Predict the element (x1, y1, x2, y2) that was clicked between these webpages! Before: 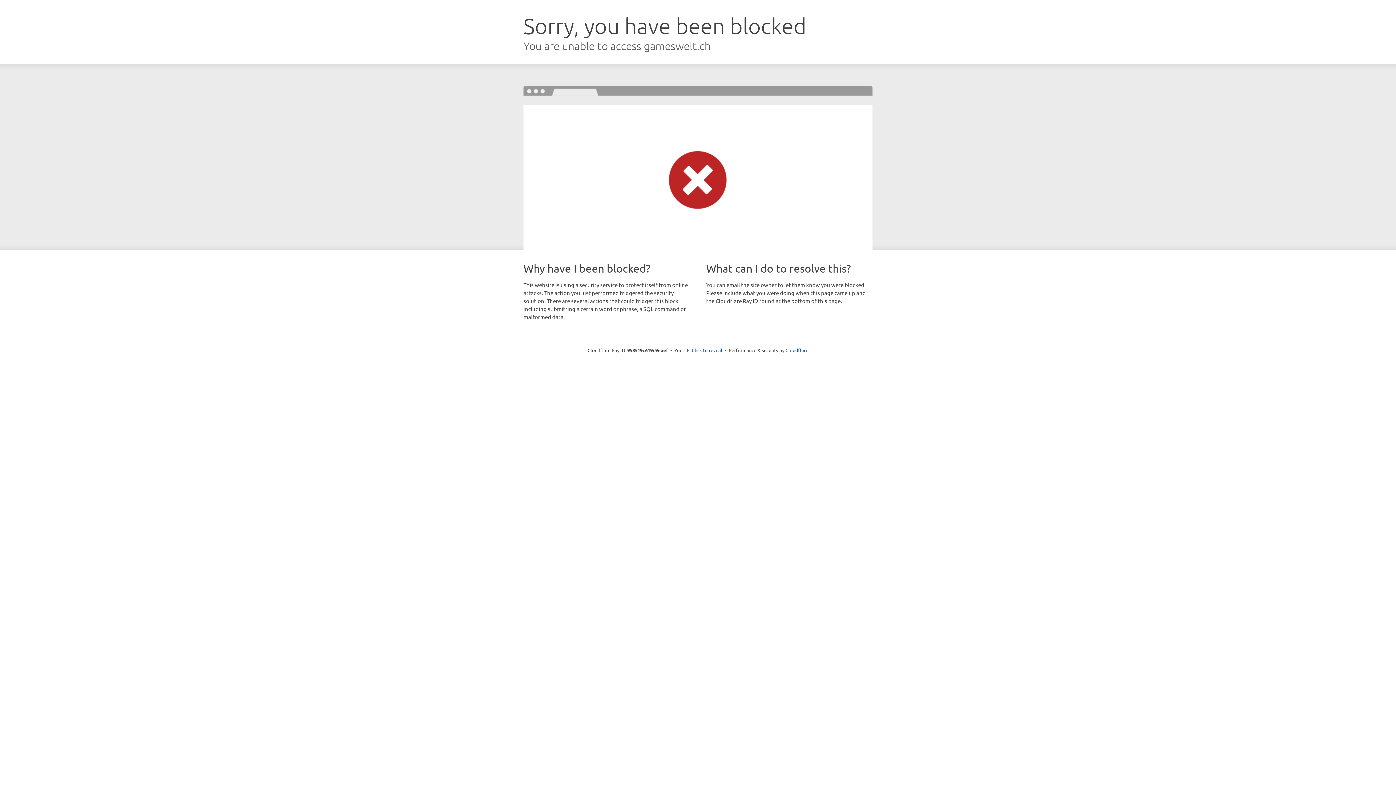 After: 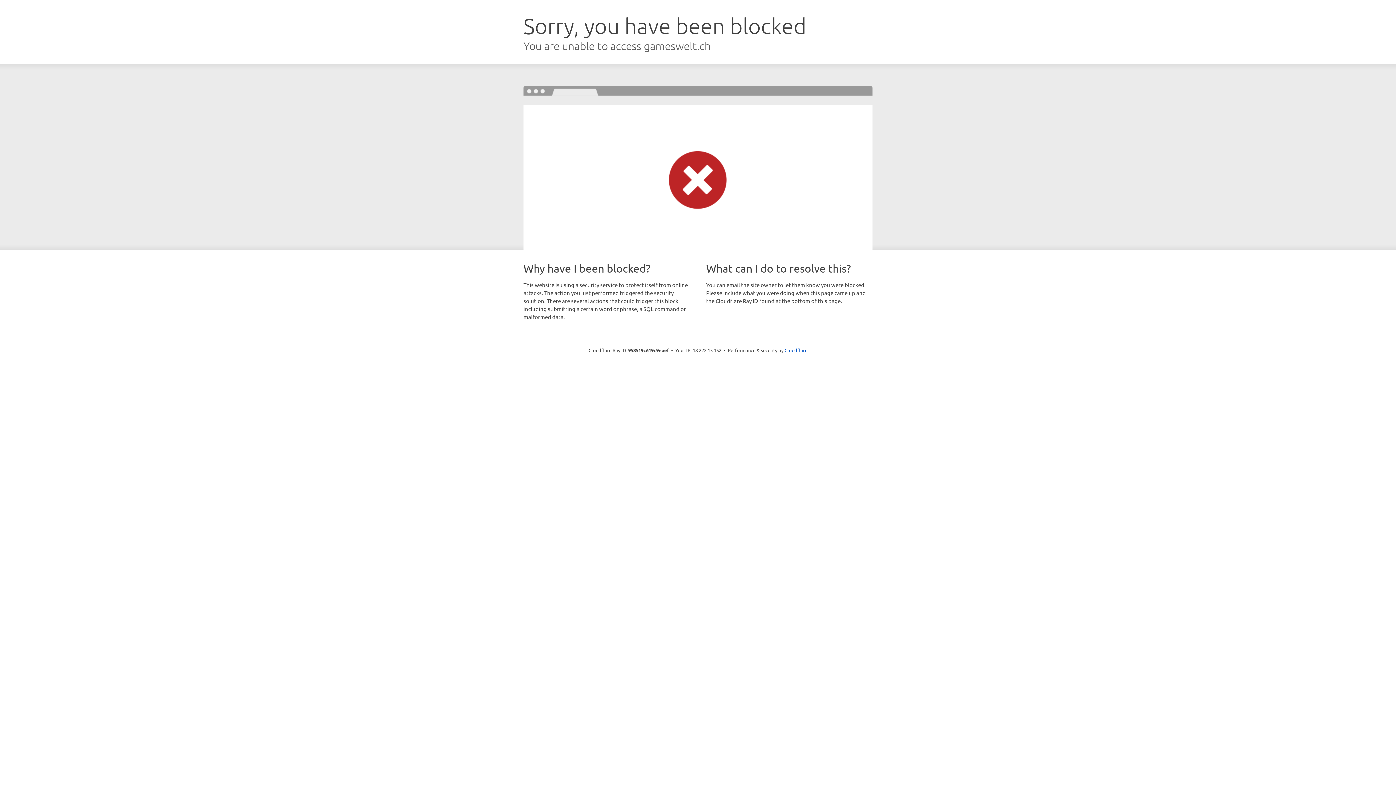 Action: bbox: (692, 346, 722, 353) label: Click to reveal